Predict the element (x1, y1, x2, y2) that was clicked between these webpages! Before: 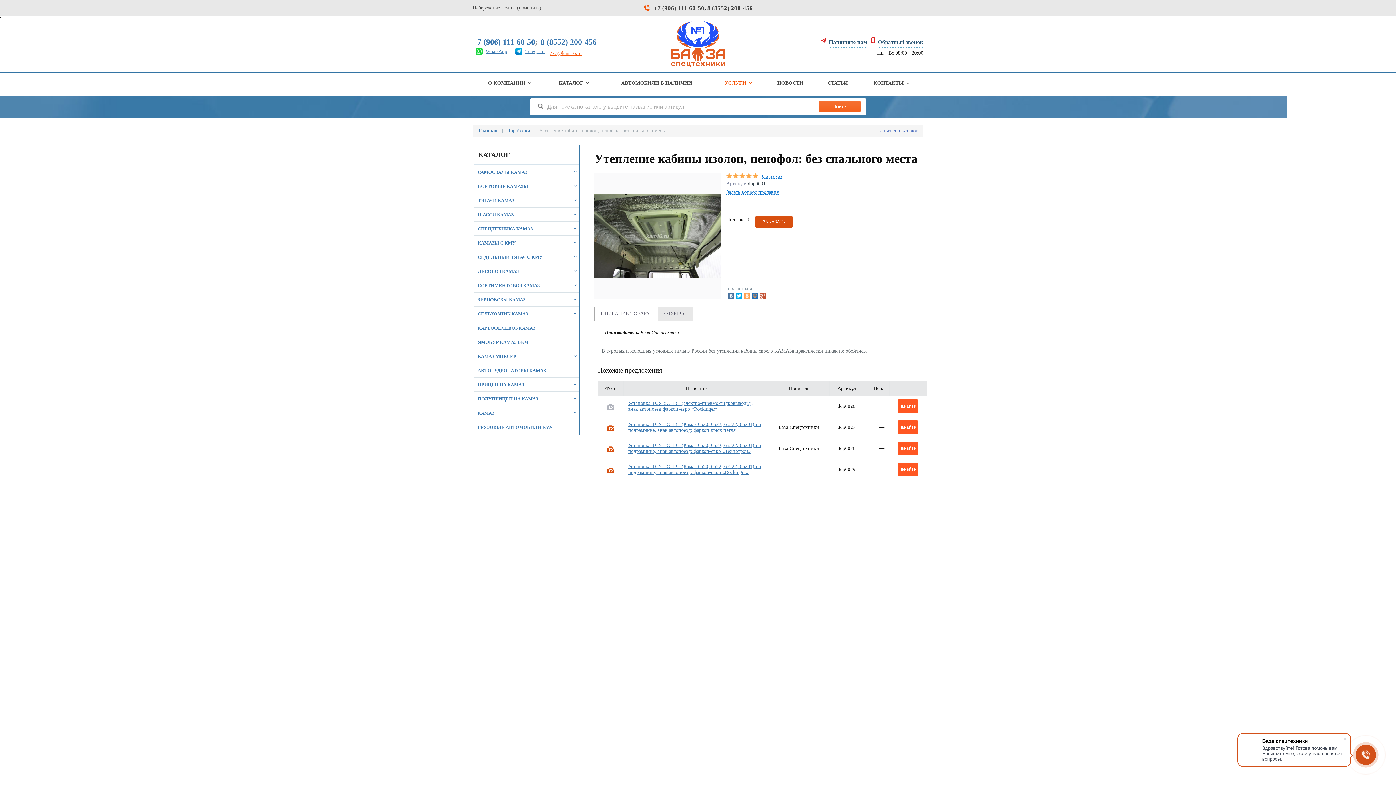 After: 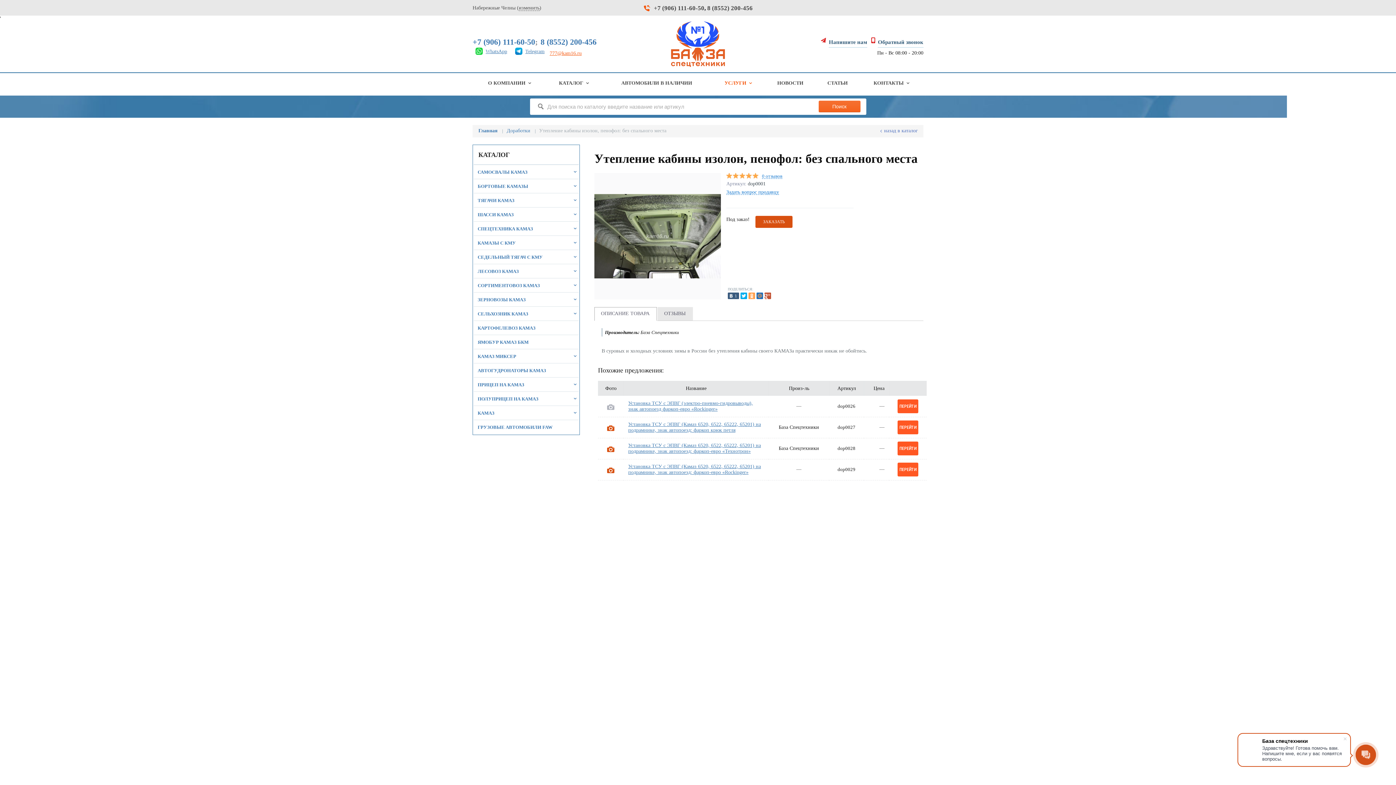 Action: bbox: (728, 292, 734, 299)